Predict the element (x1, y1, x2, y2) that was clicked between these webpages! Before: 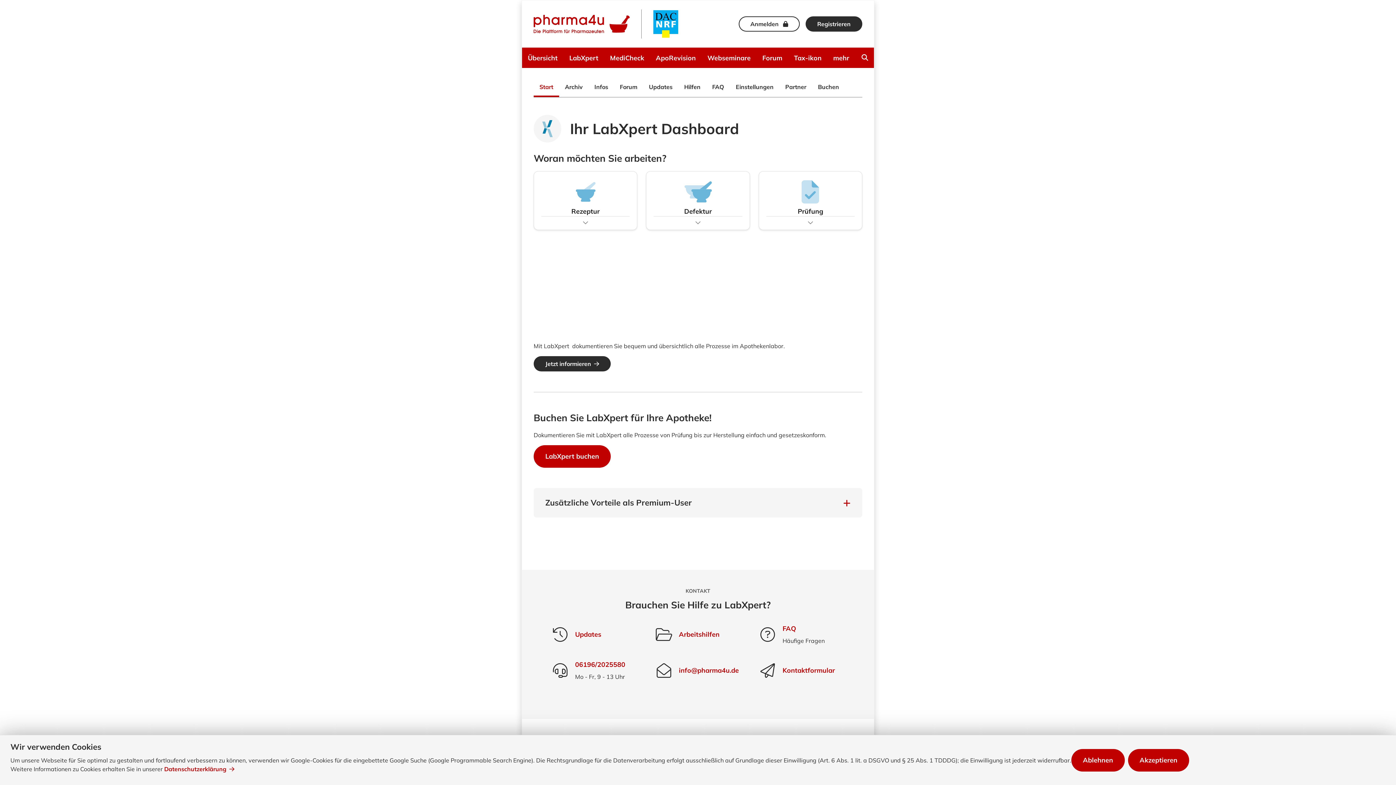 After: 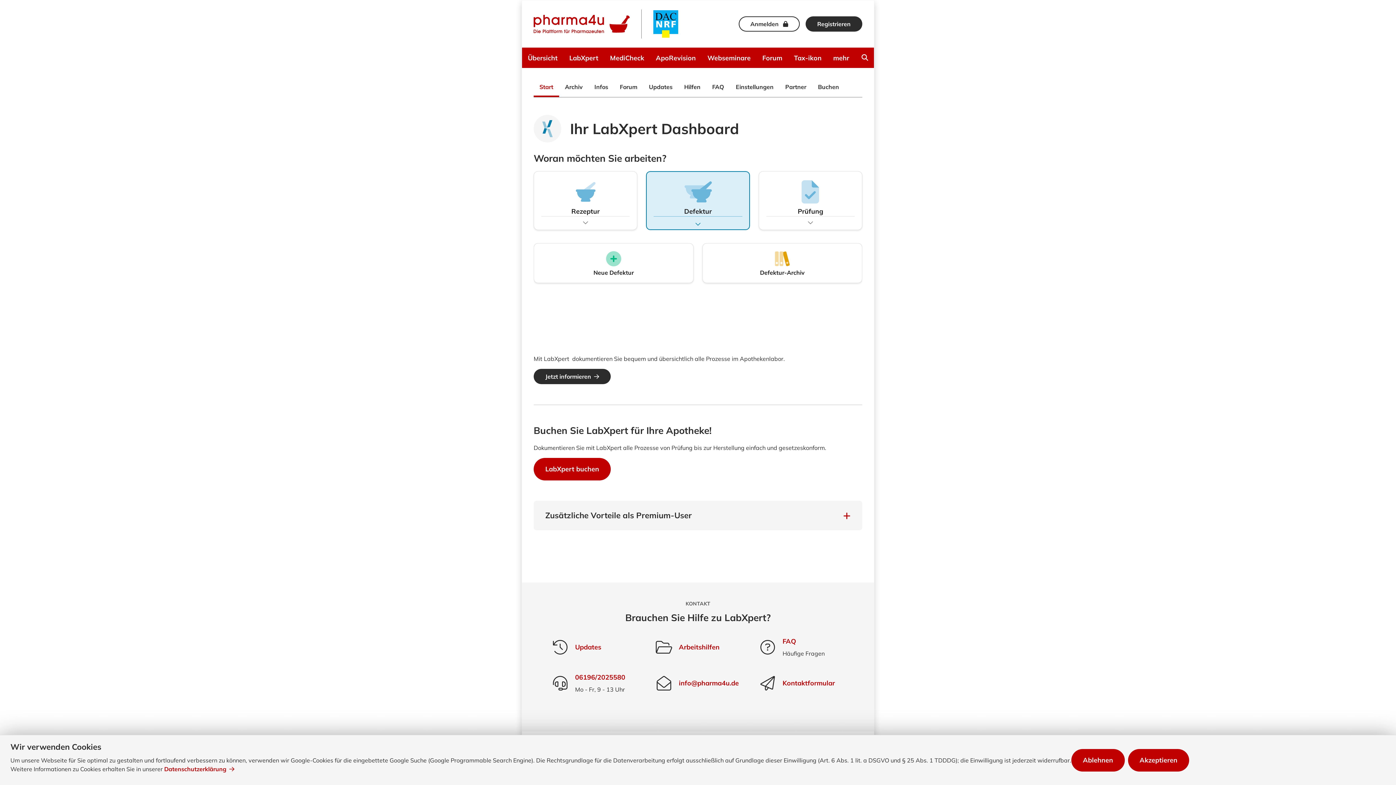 Action: bbox: (646, 171, 750, 230) label: Defektur
öffnen